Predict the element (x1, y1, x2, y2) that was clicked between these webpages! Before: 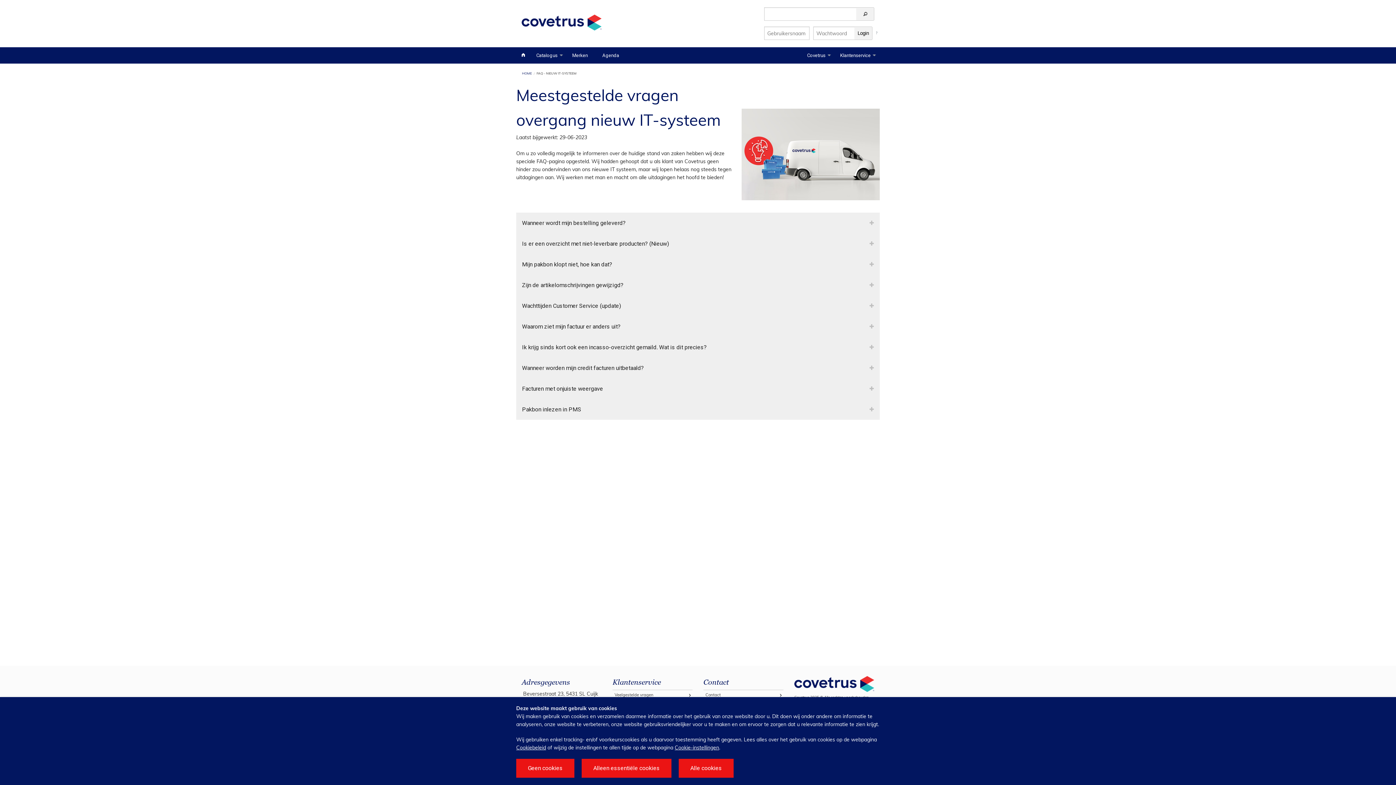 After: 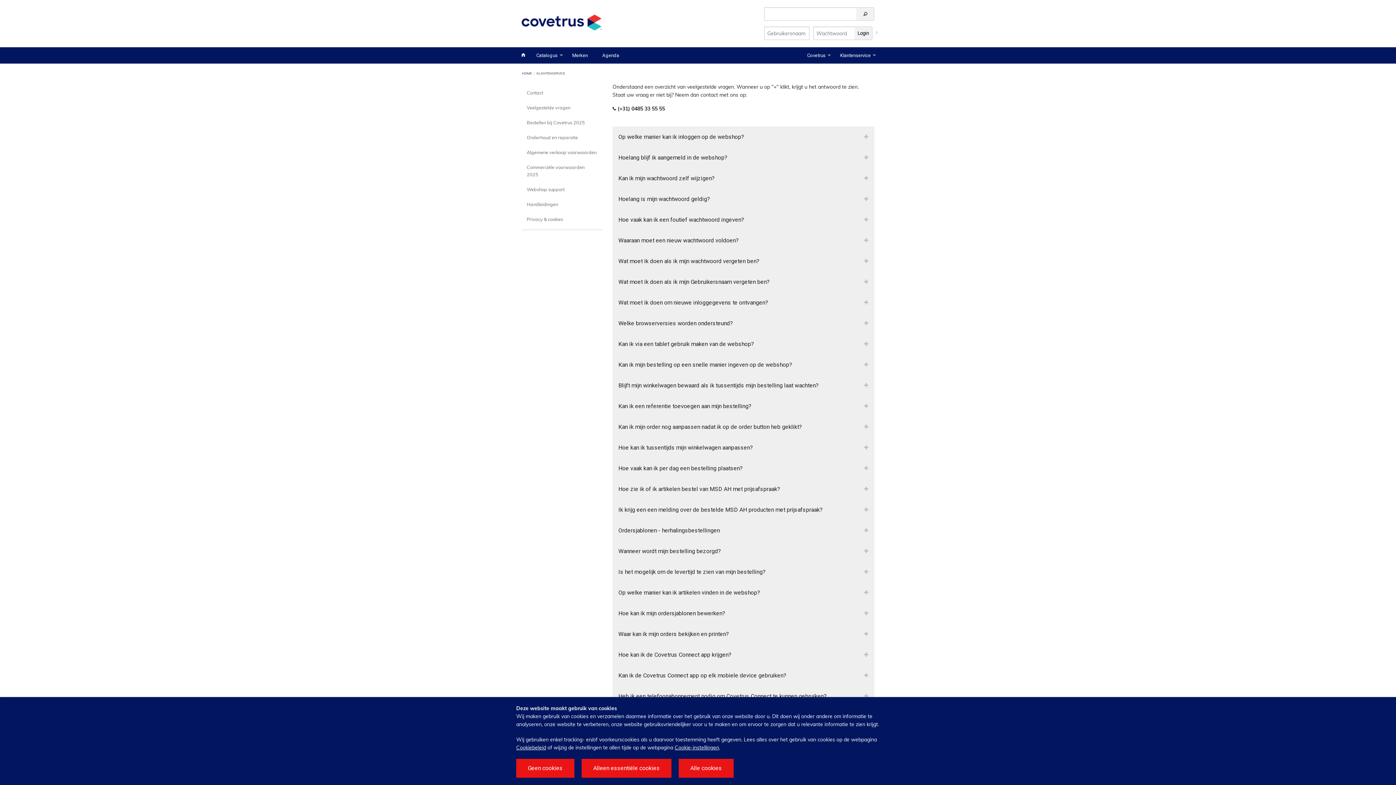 Action: label: Klantenservice bbox: (834, 47, 876, 63)